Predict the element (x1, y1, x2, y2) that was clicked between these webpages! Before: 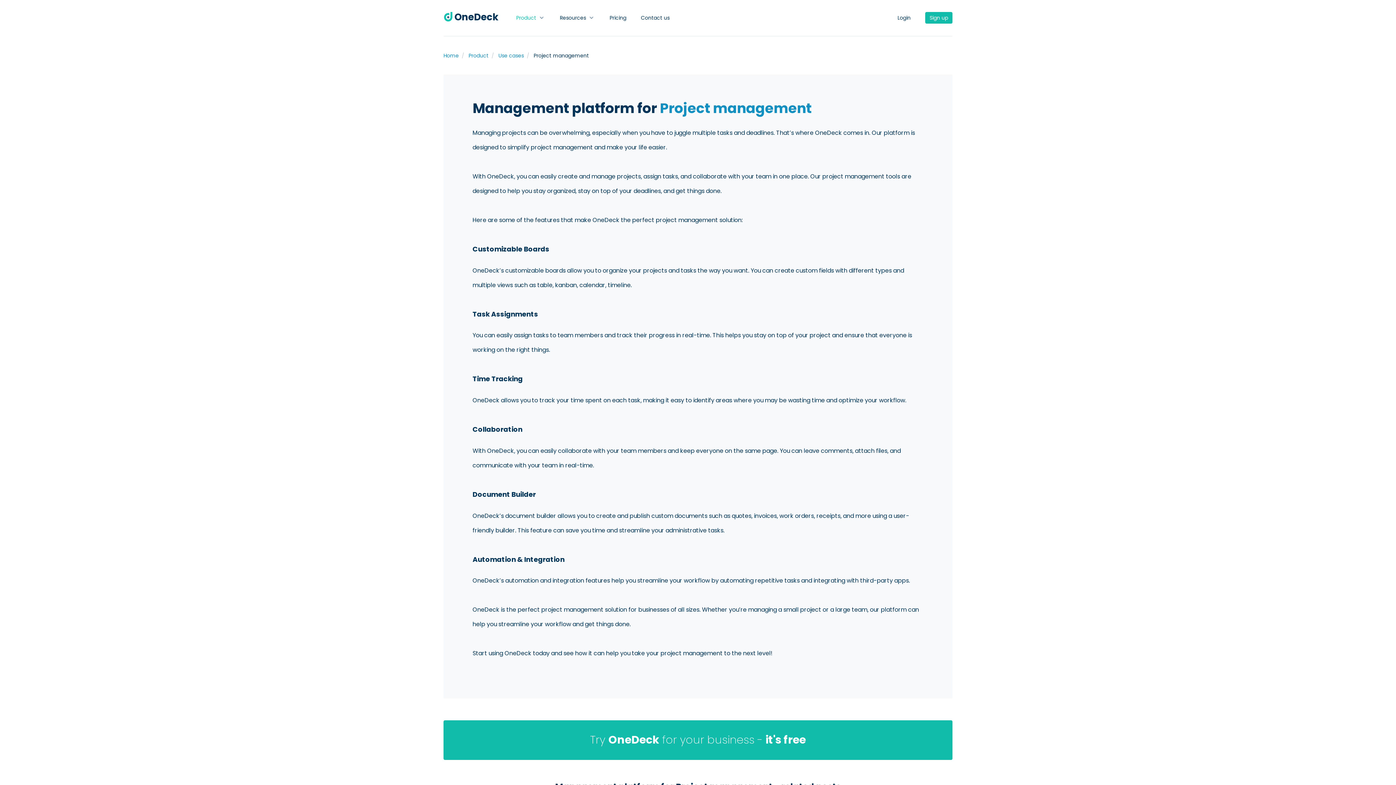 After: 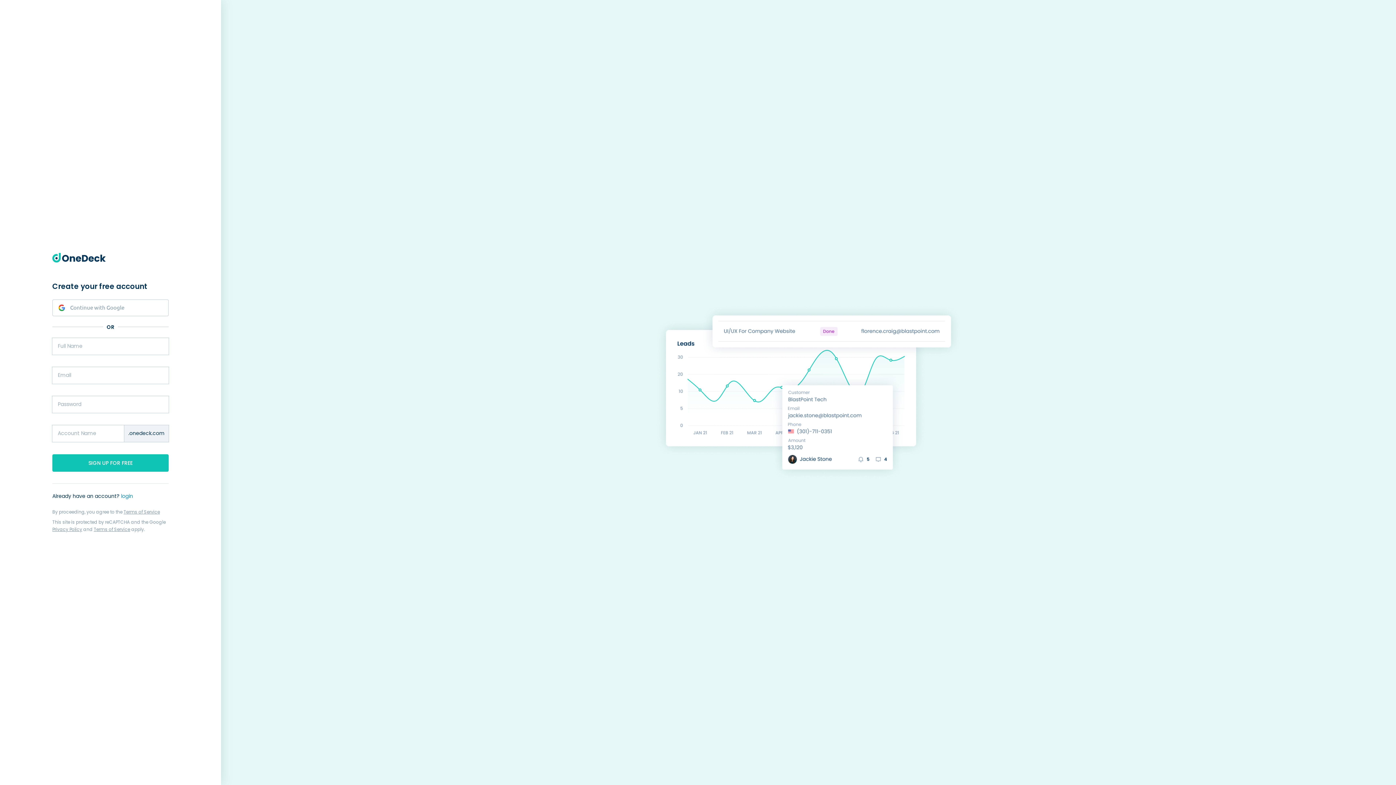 Action: bbox: (443, 720, 952, 760) label: Try OneDeck for your business - it's free